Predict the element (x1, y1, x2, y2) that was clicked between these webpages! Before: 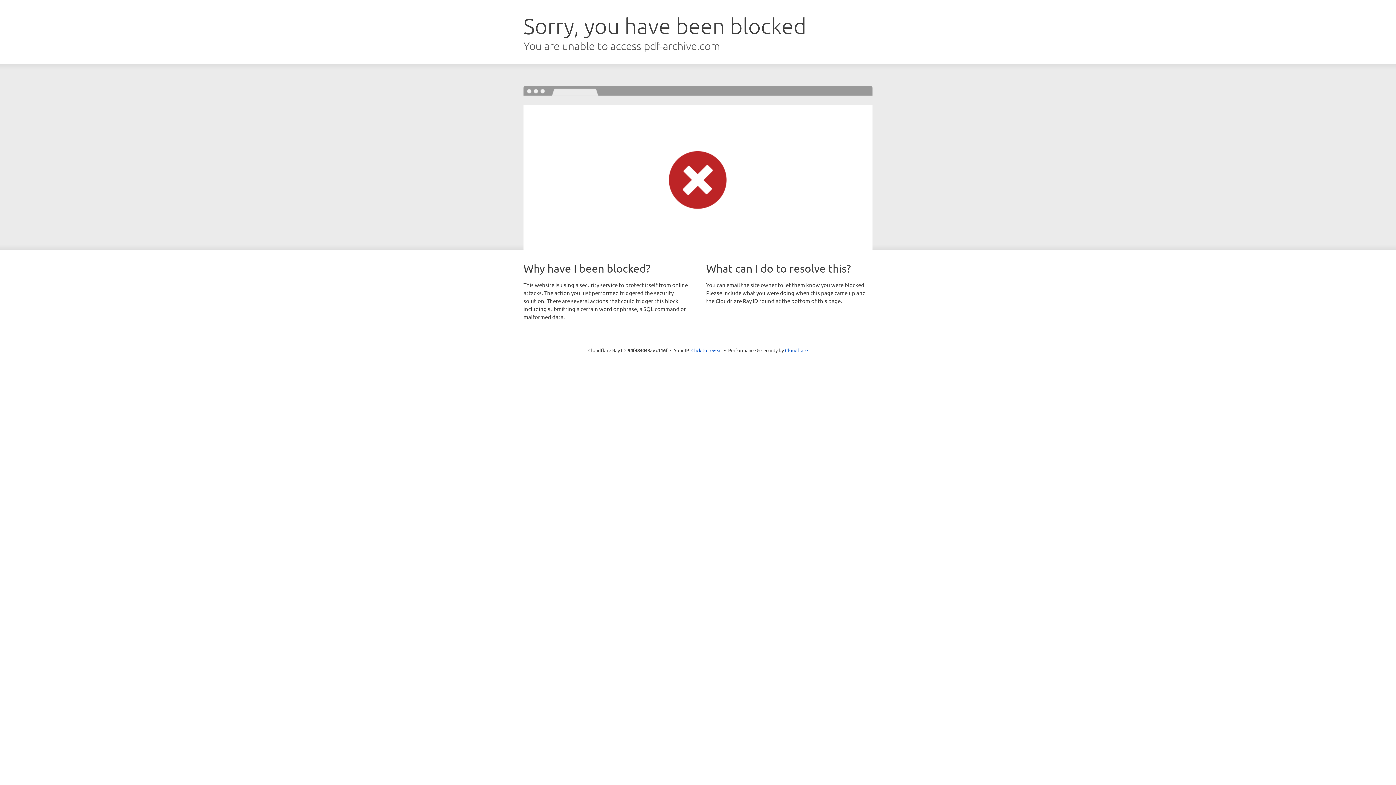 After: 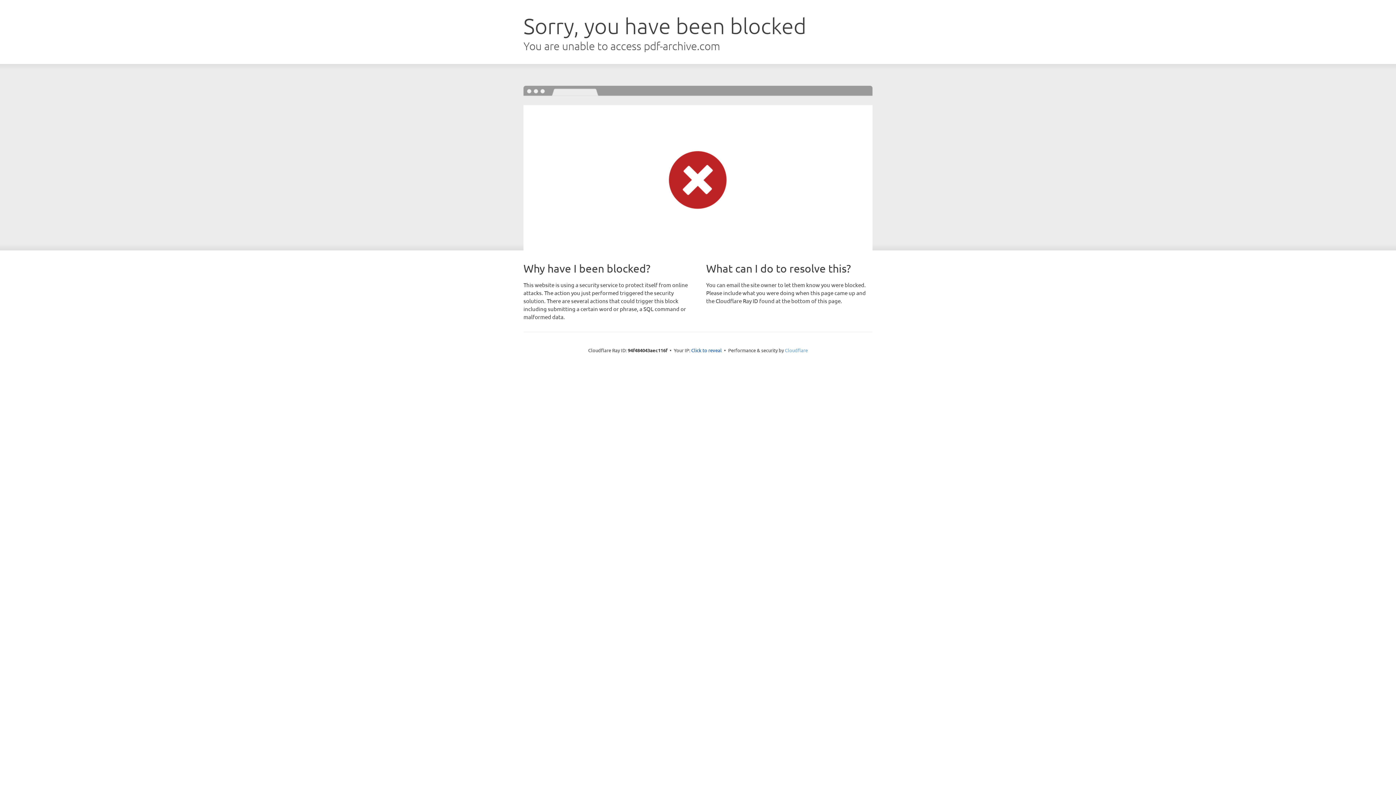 Action: label: Cloudflare bbox: (785, 347, 808, 353)